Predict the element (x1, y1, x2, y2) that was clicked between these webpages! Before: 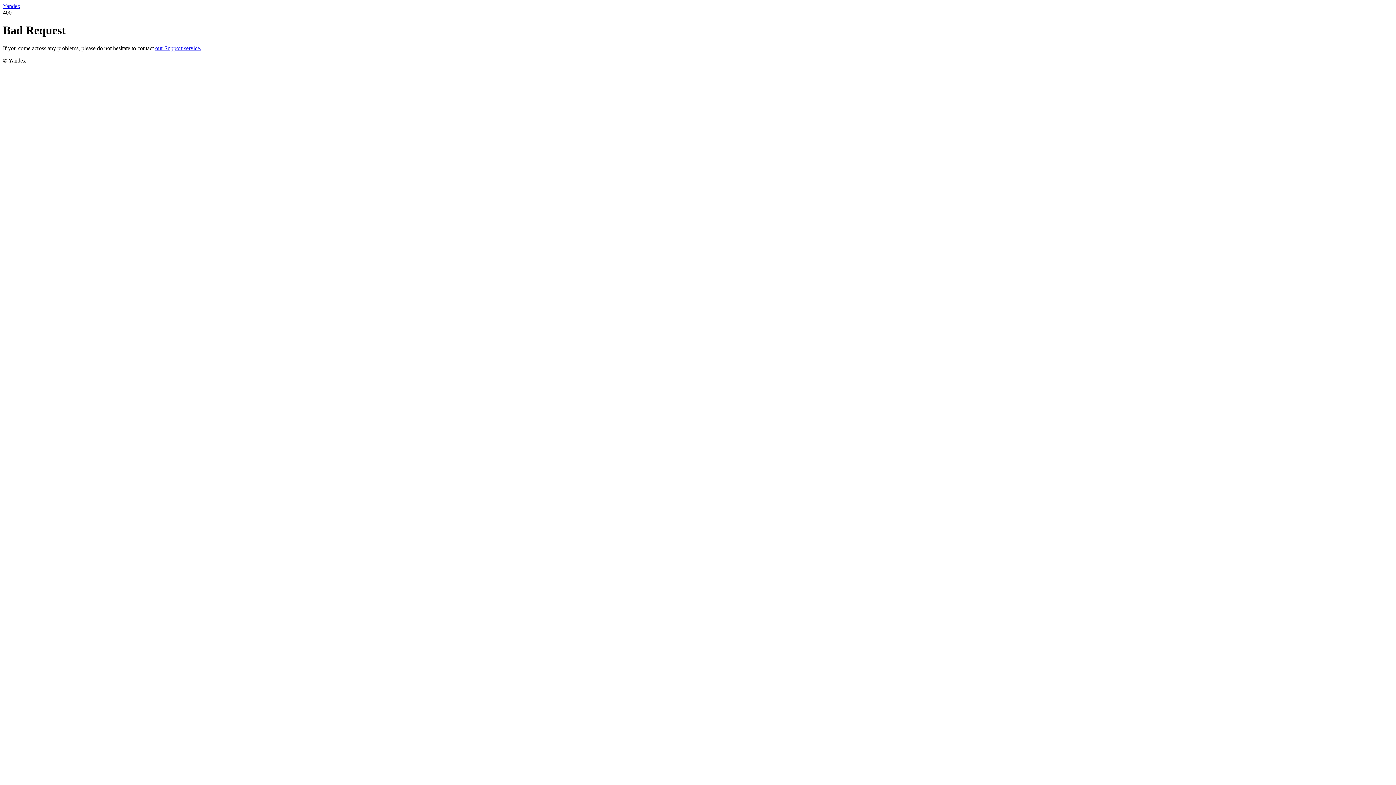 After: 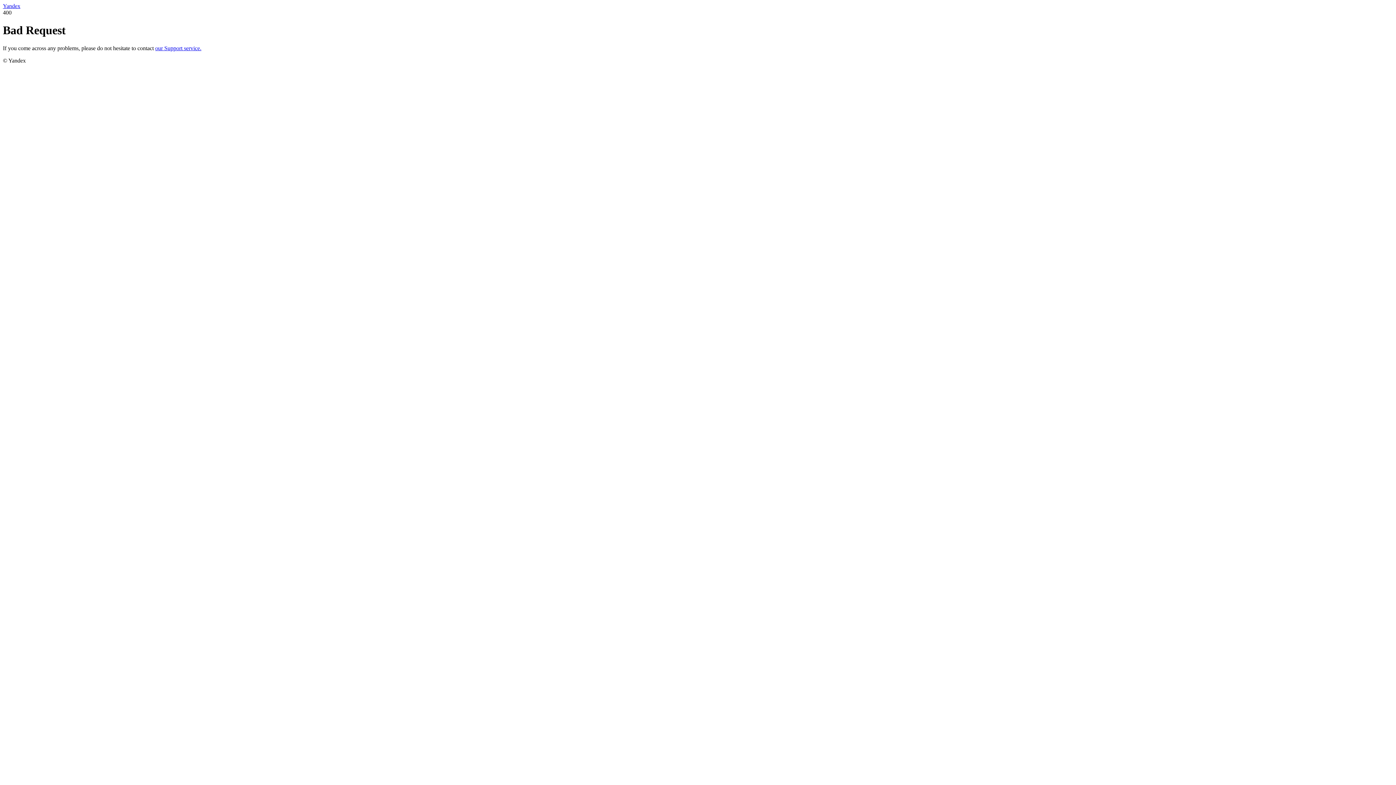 Action: bbox: (155, 45, 201, 51) label: our Support service.